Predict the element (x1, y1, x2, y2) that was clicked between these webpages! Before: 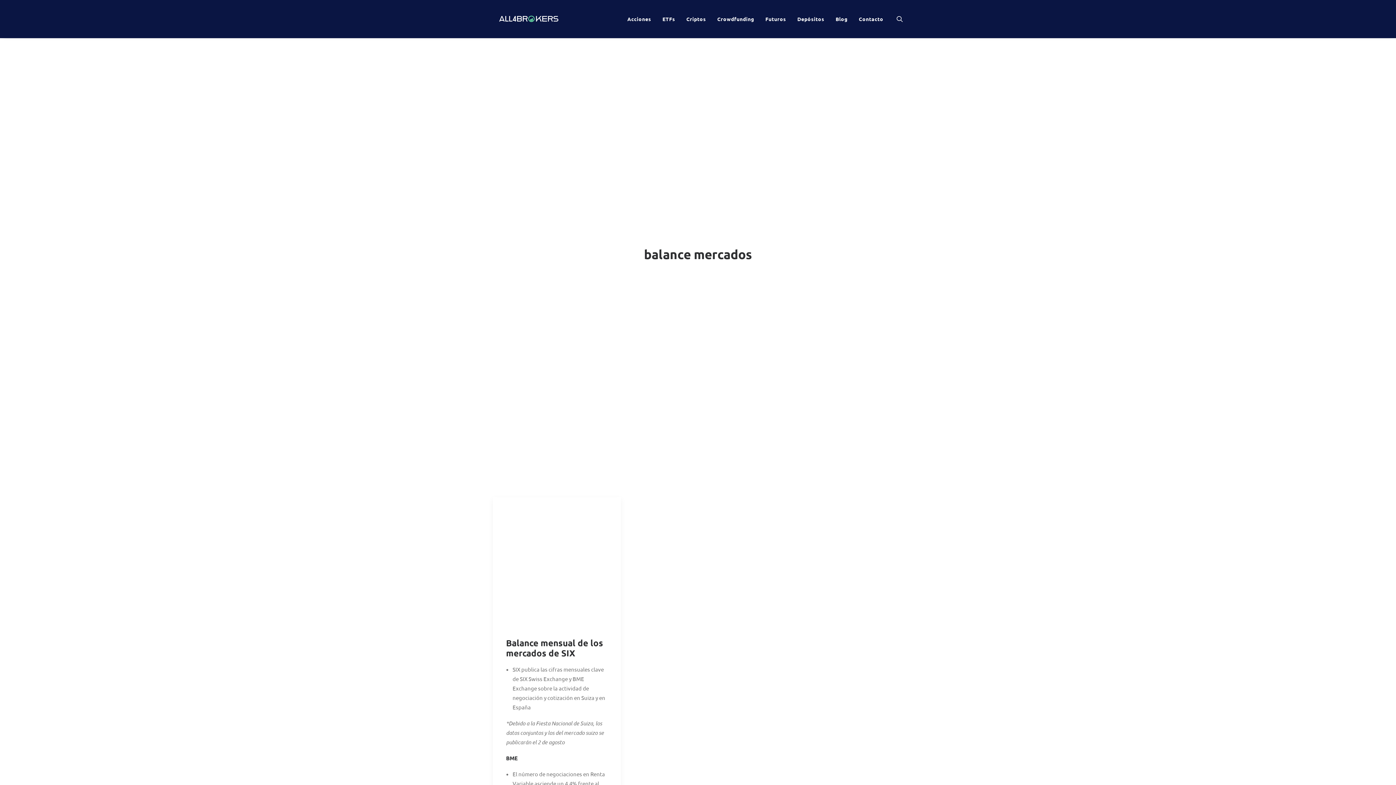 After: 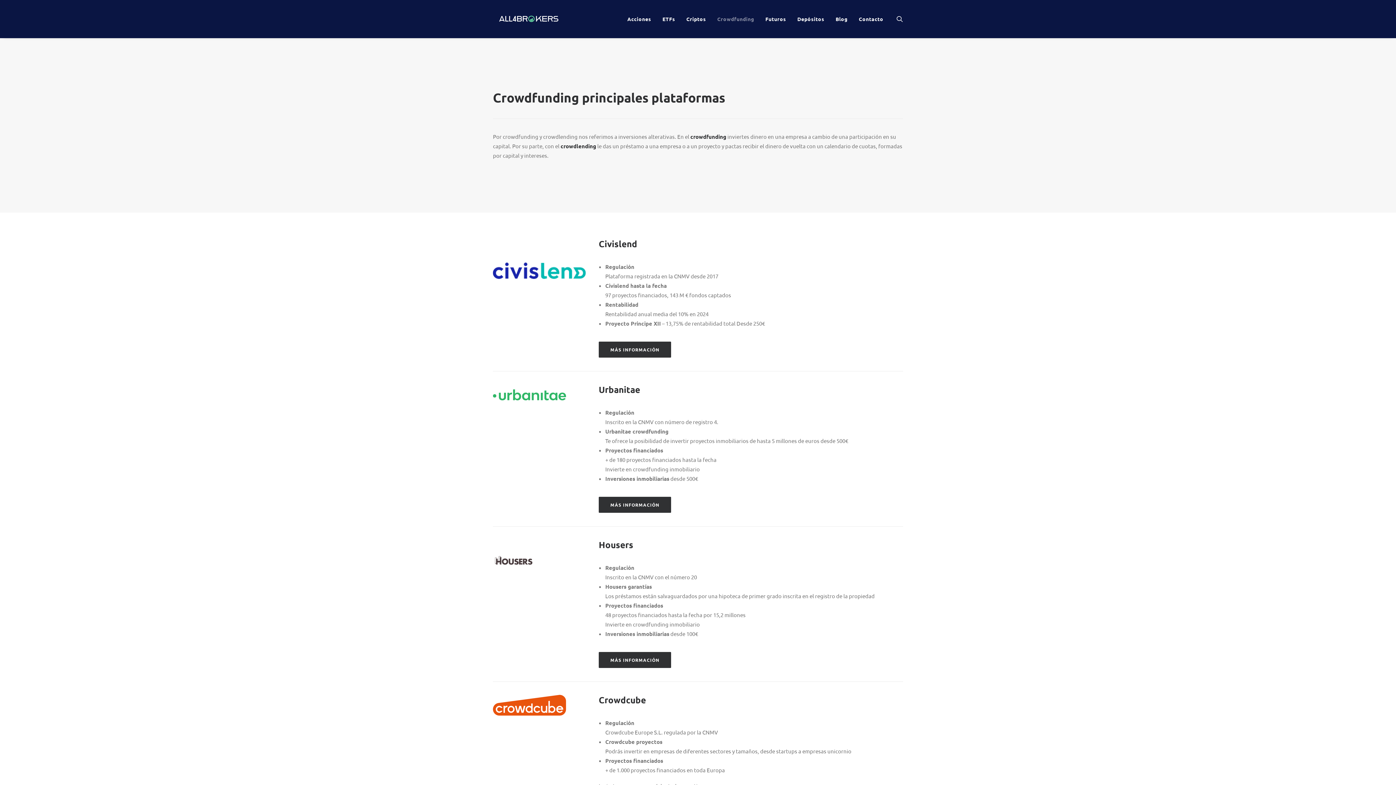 Action: label: Crowdfunding bbox: (712, 0, 759, 37)